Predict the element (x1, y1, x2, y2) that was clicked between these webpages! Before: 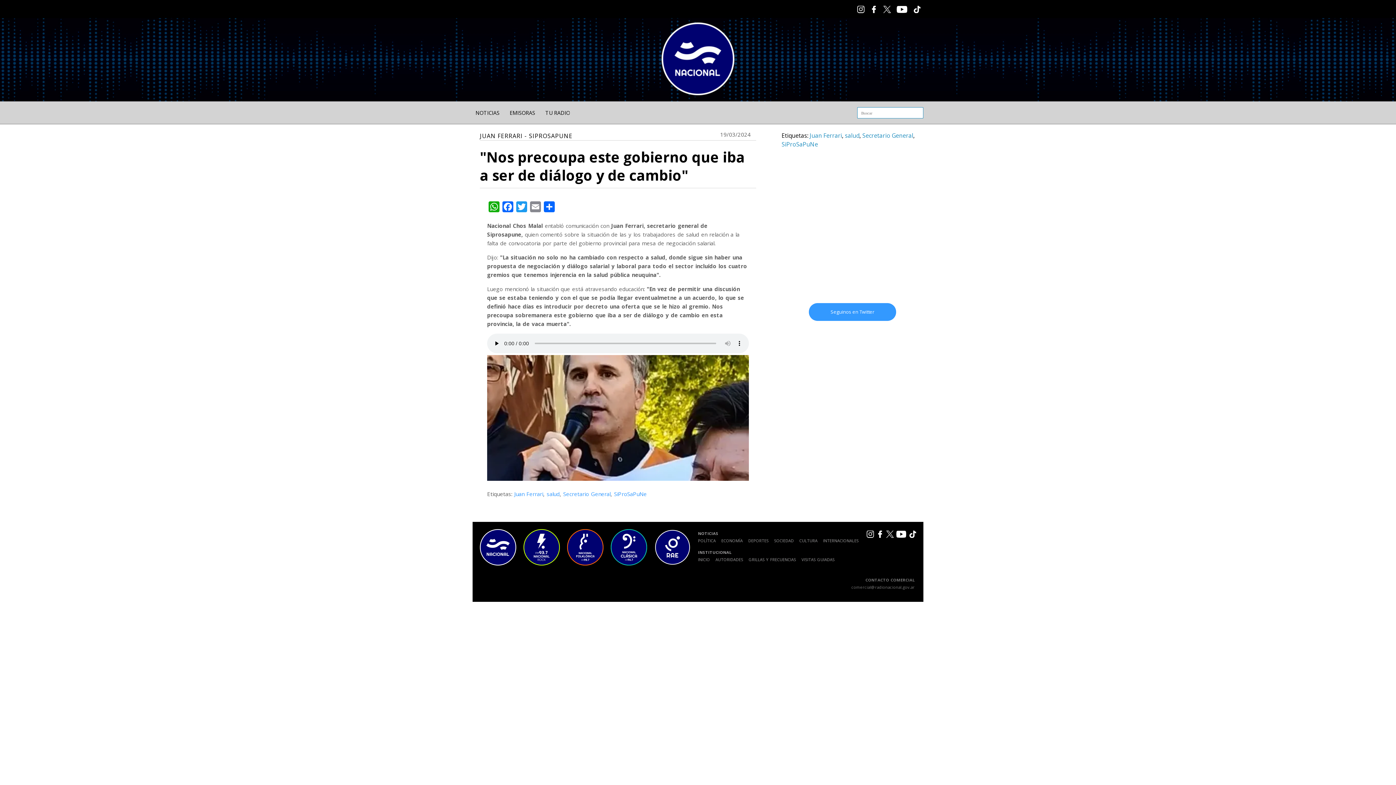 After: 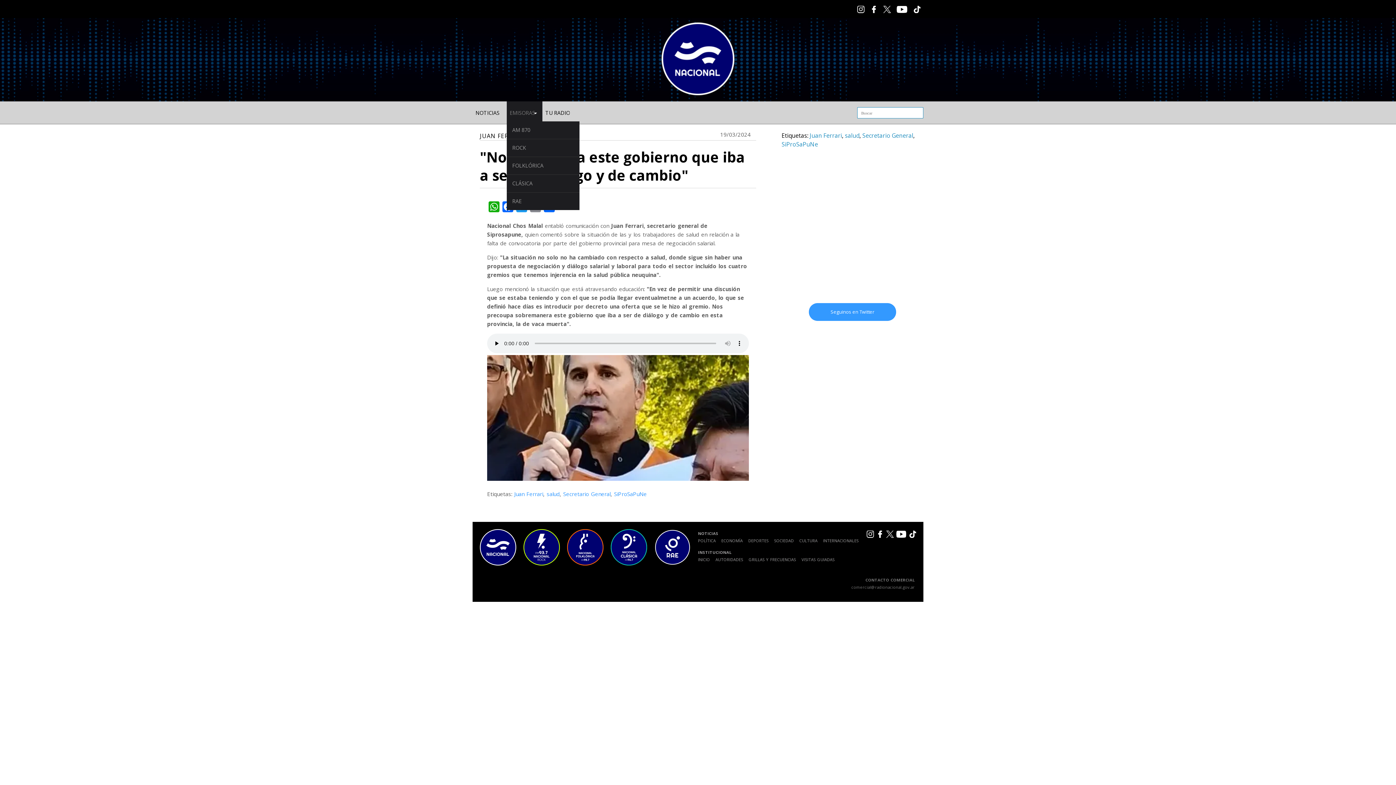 Action: bbox: (506, 101, 542, 124) label: EMISORAS